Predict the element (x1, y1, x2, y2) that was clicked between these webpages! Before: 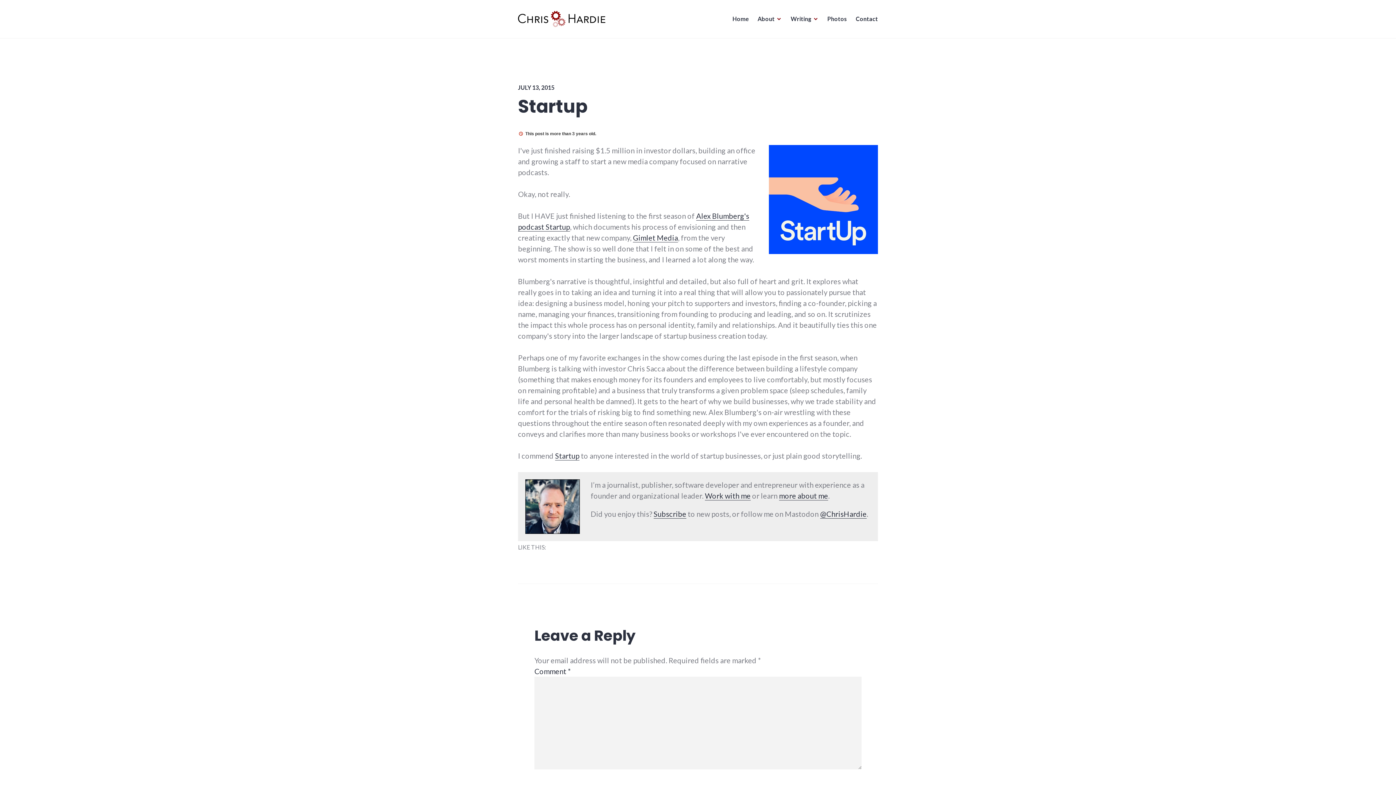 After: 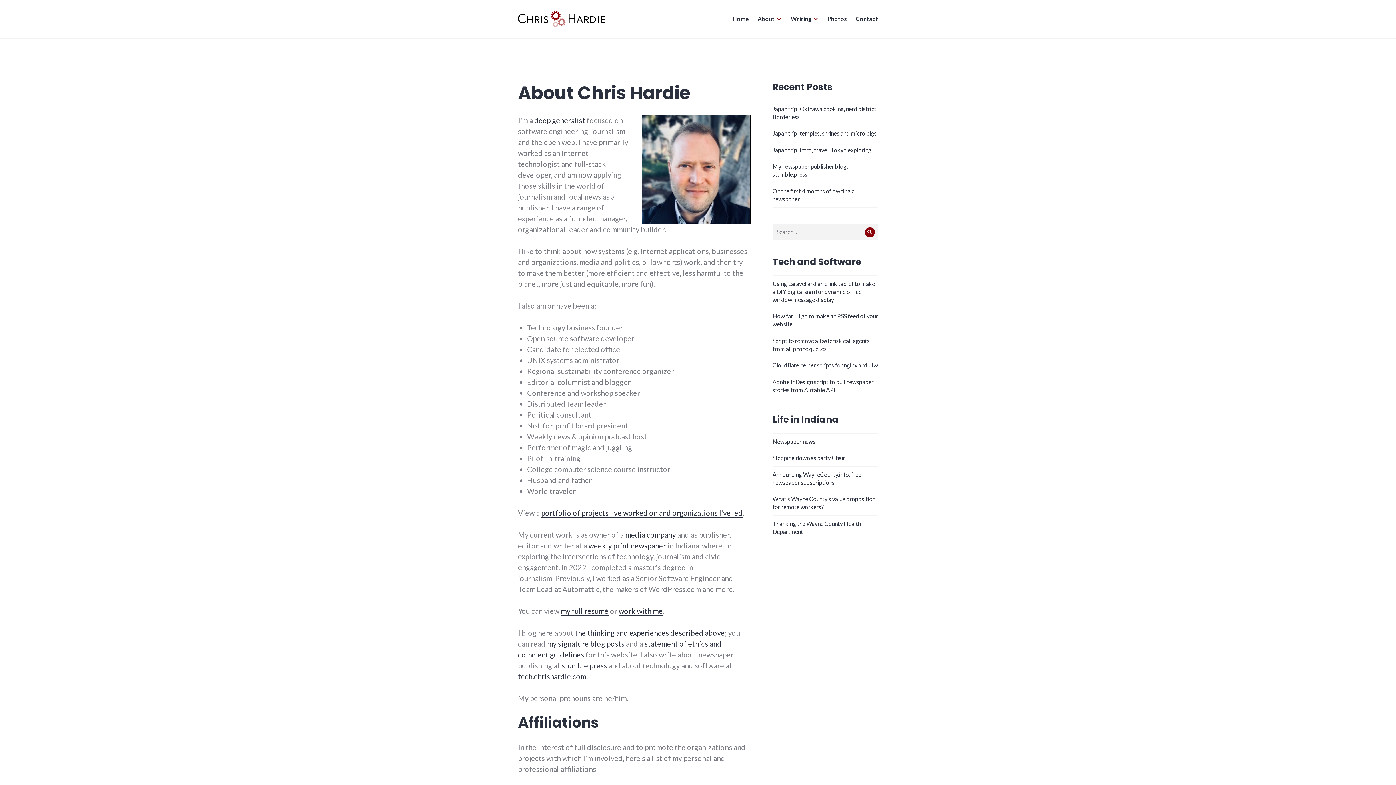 Action: bbox: (779, 491, 828, 500) label: more about me